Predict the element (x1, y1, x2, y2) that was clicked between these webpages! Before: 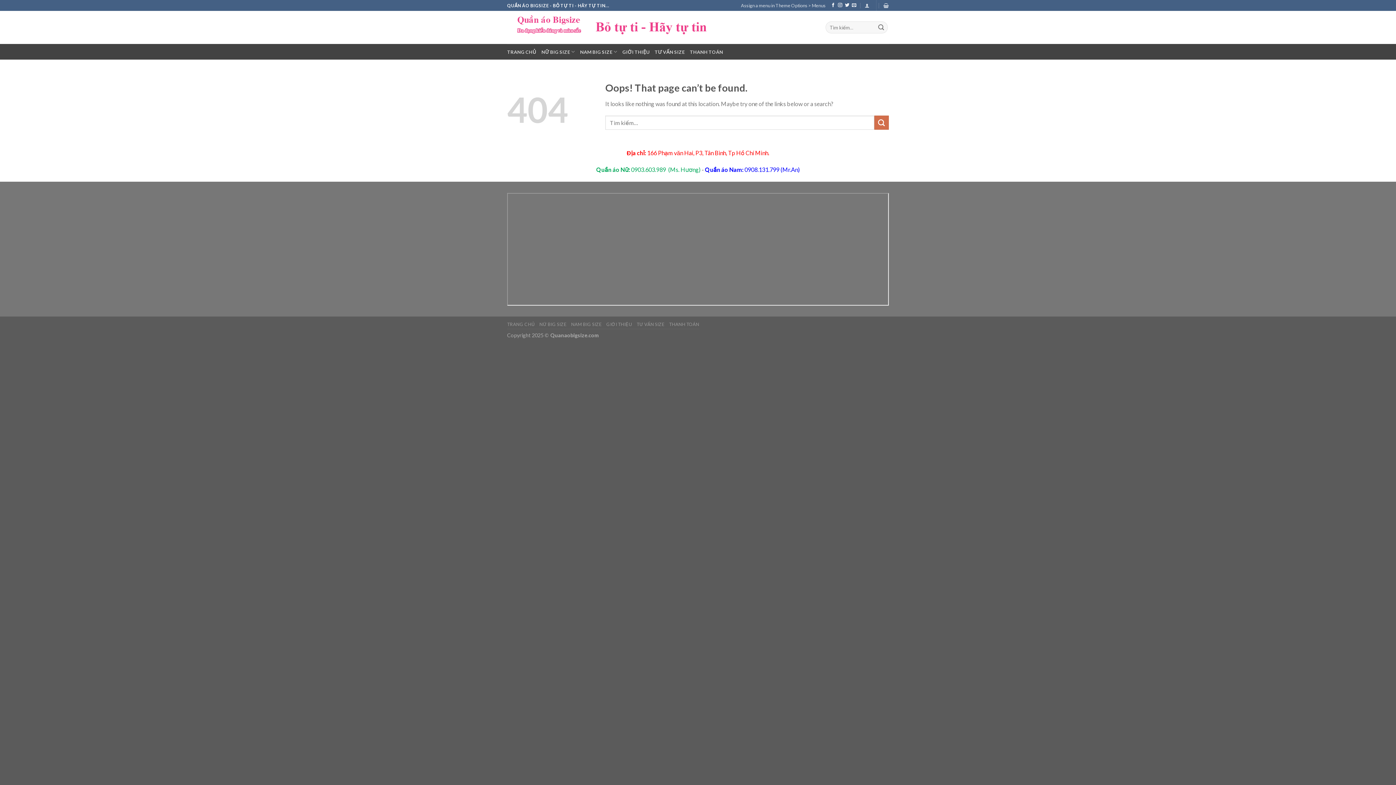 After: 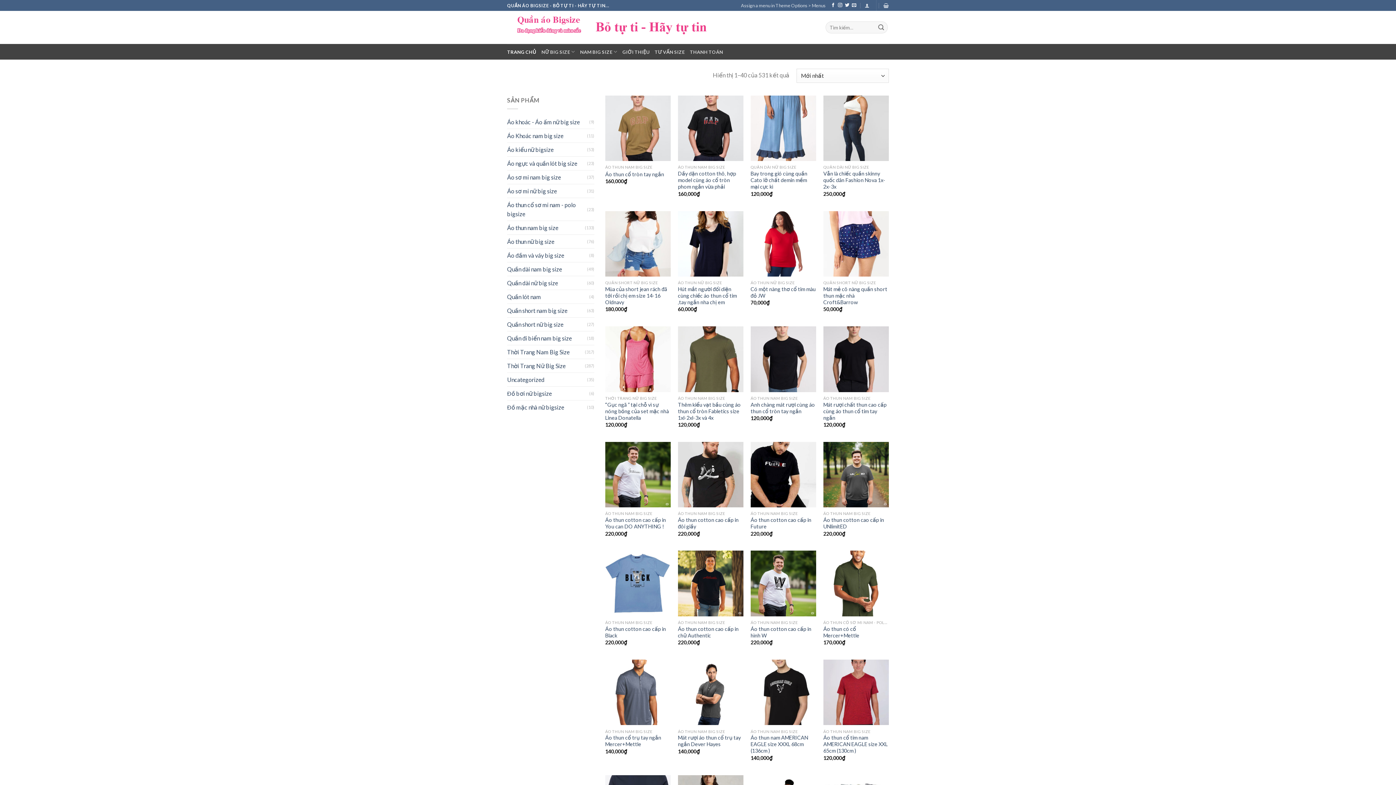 Action: bbox: (507, 321, 535, 327) label: TRANG CHỦ